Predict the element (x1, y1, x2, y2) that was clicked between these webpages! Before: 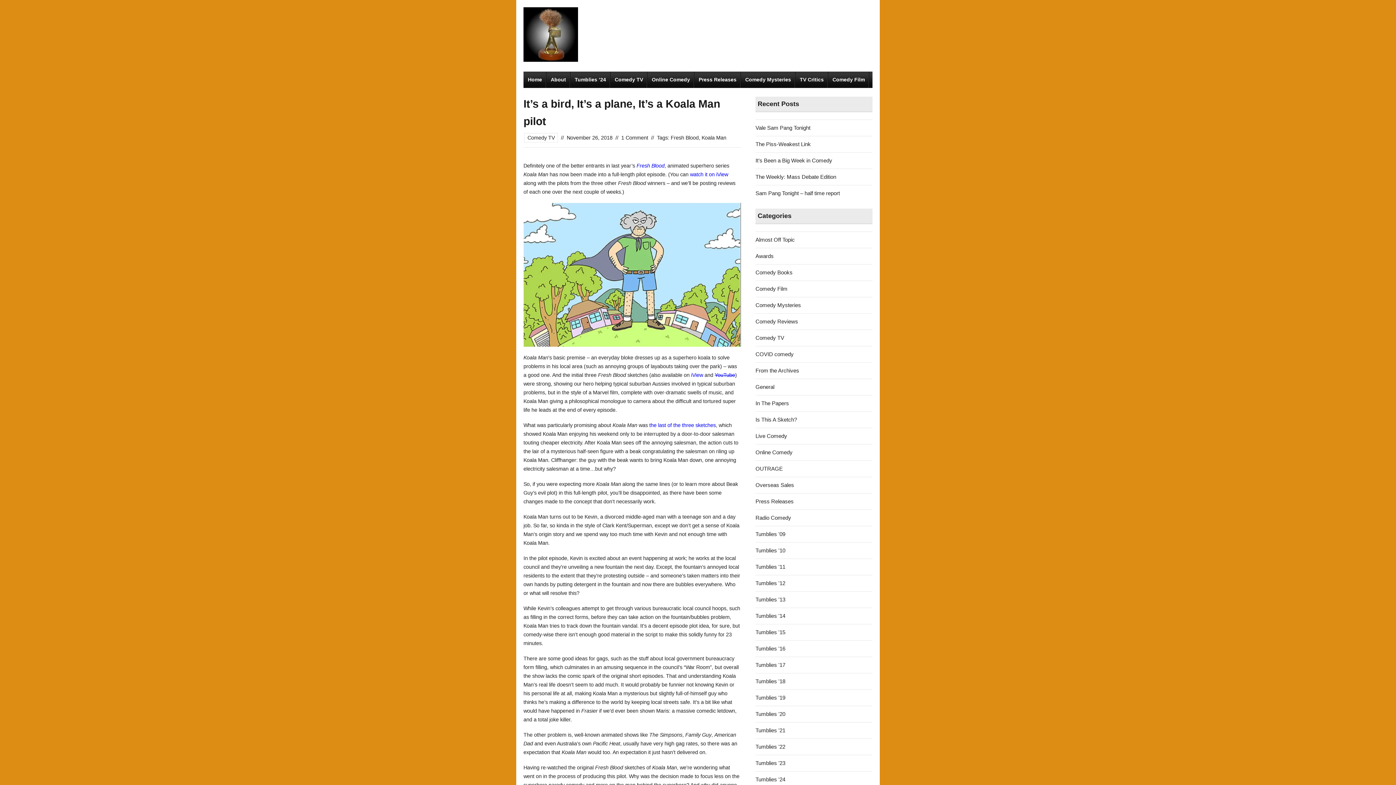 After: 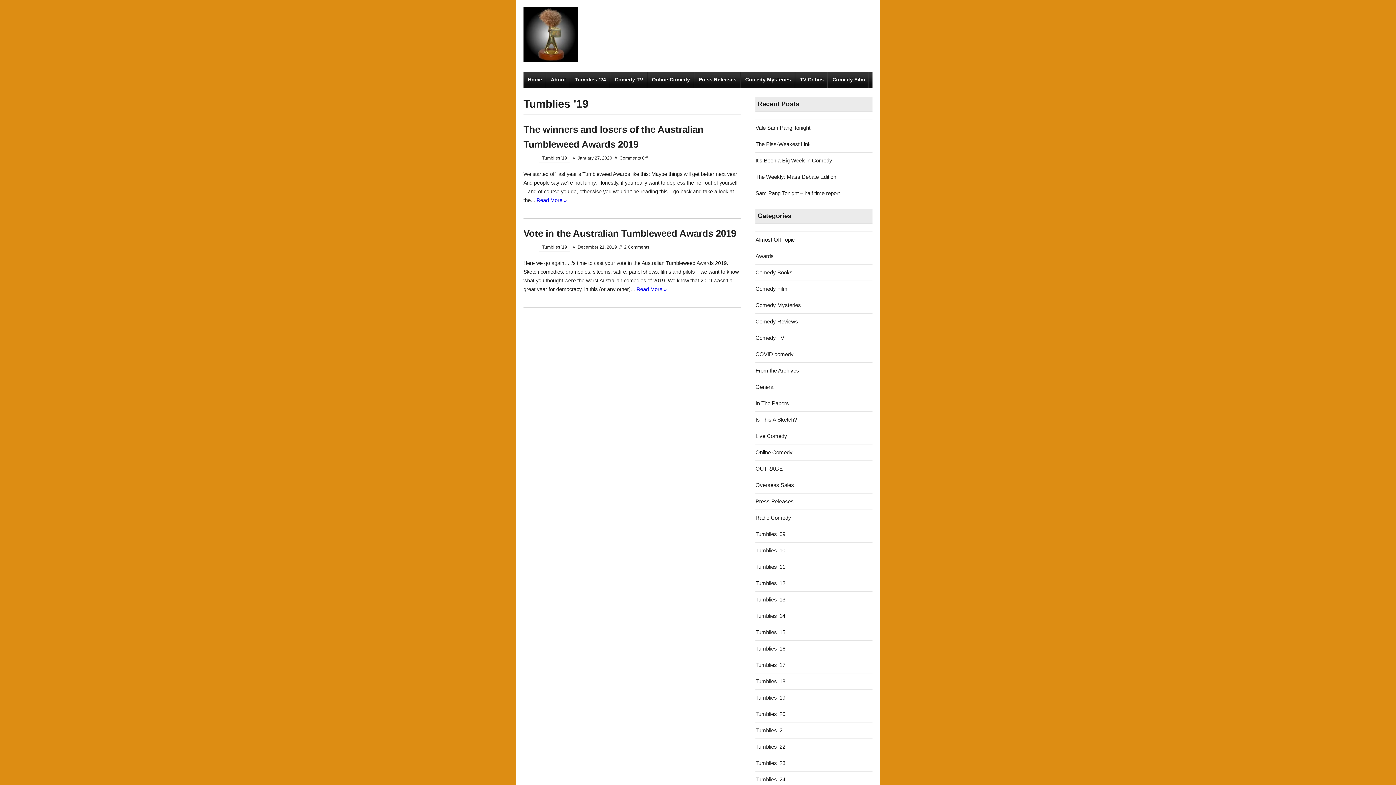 Action: label: Tumblies '19 bbox: (755, 694, 785, 701)